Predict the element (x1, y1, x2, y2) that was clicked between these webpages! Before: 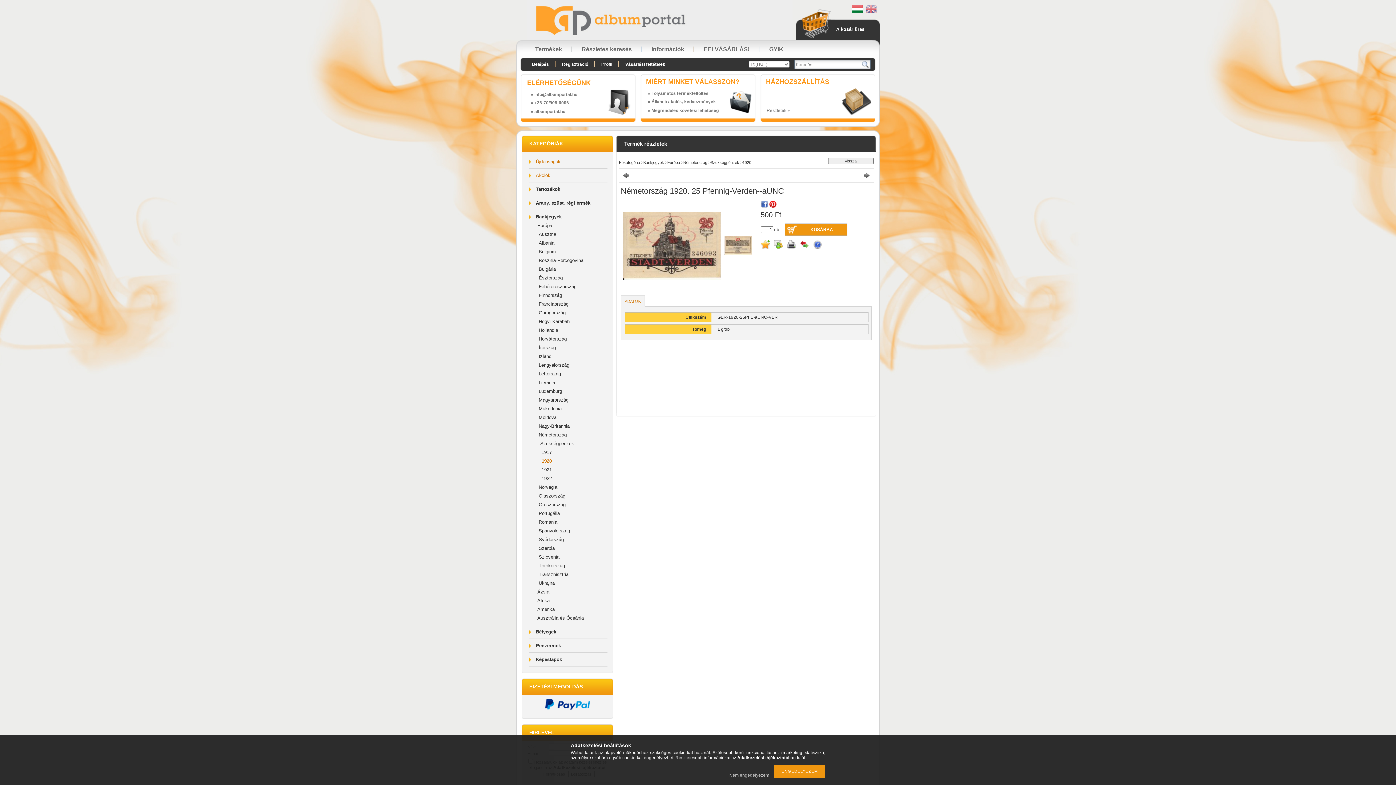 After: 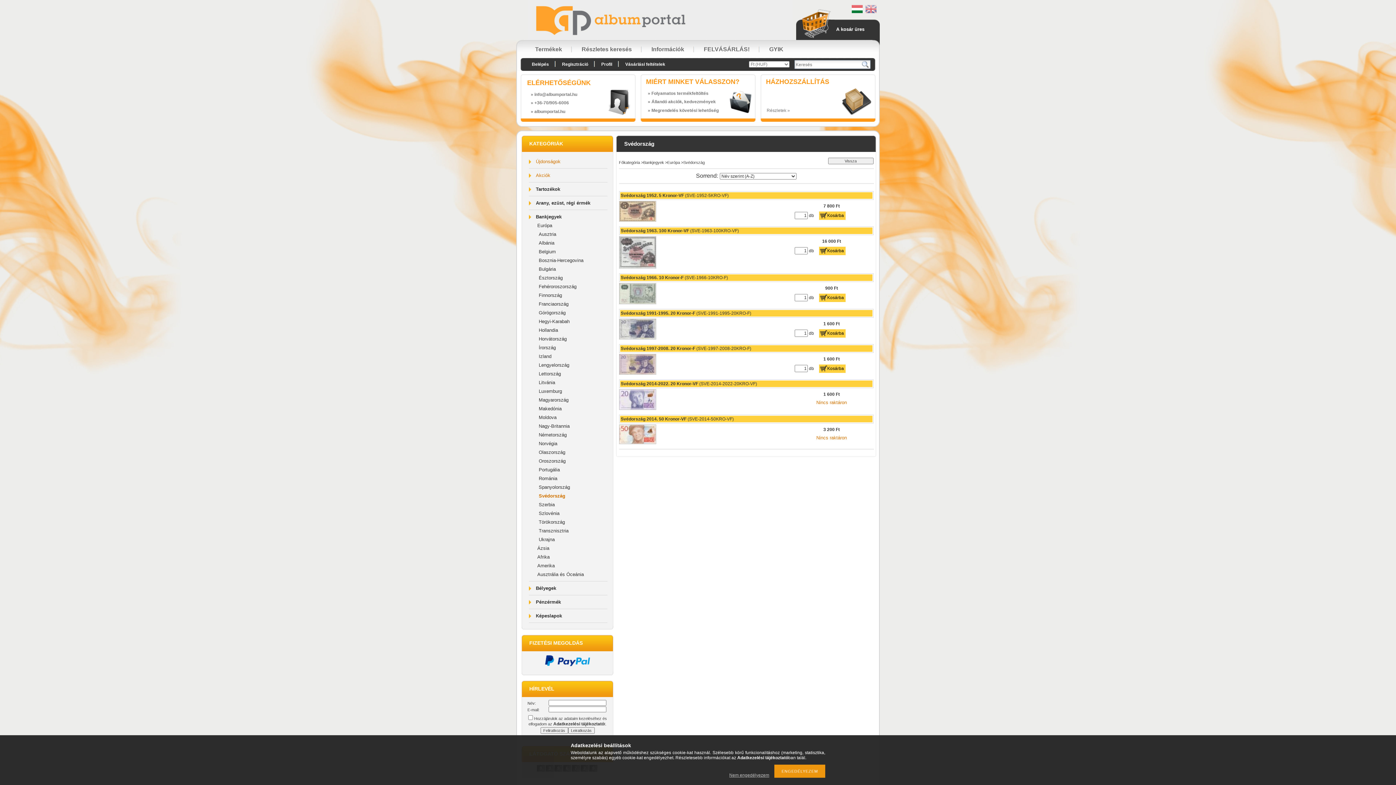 Action: label: Svédország bbox: (538, 537, 564, 542)